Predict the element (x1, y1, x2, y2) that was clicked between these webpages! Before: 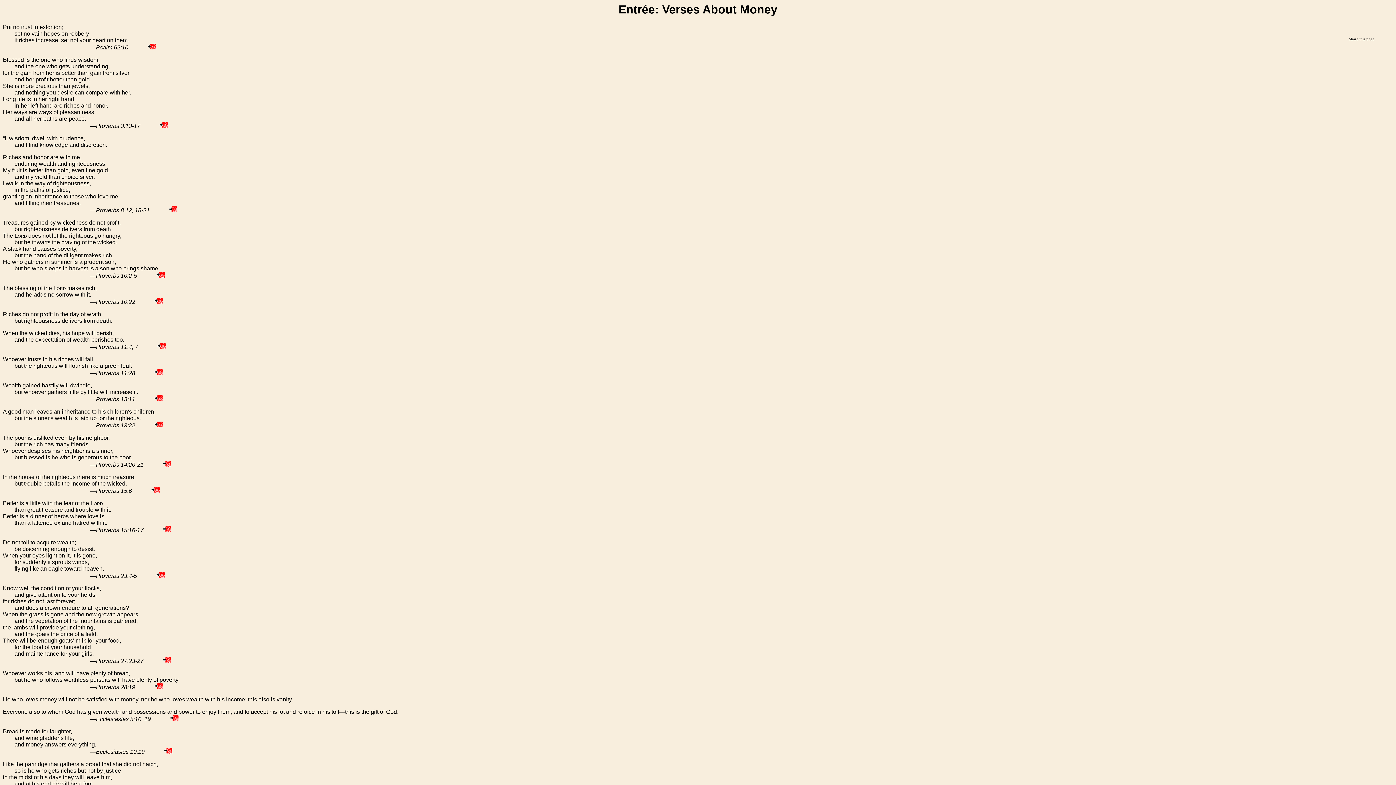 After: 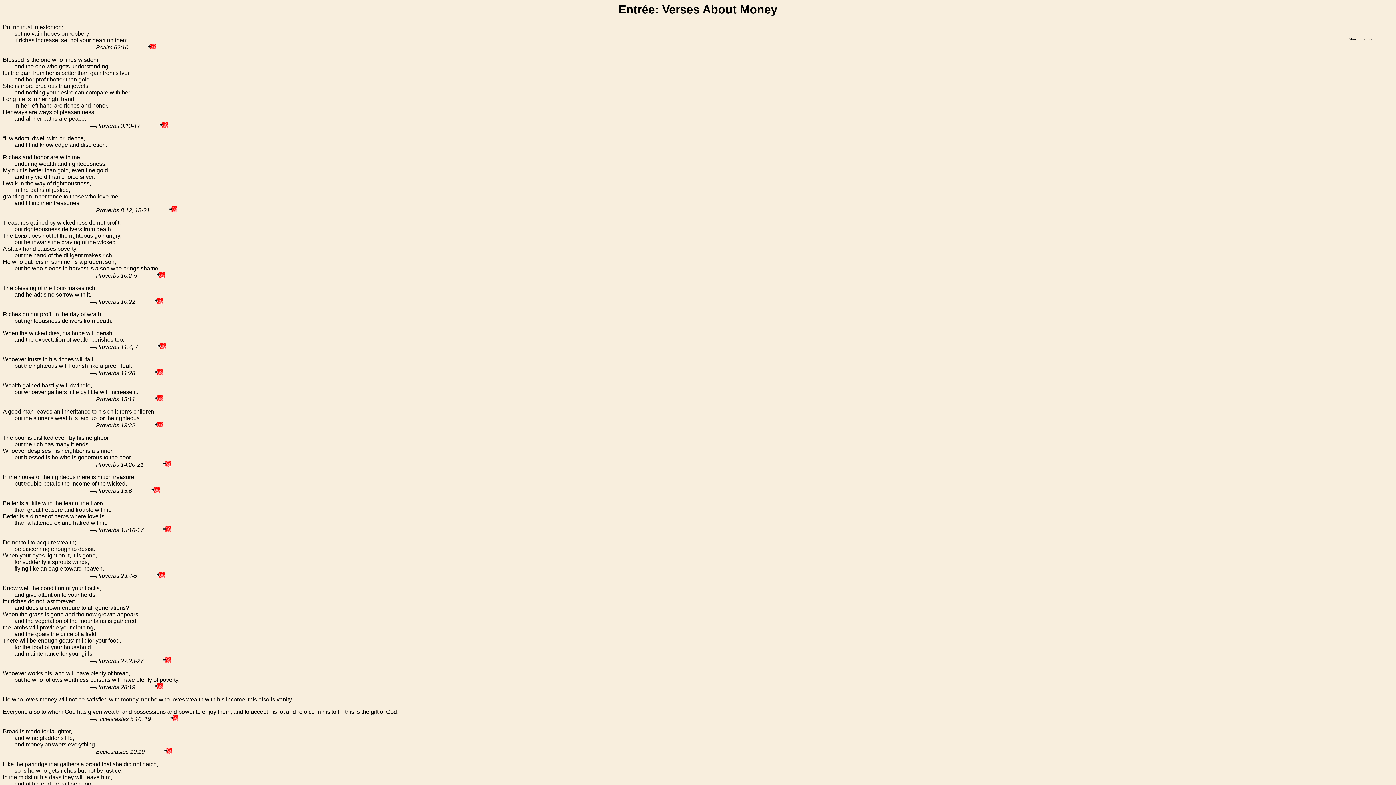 Action: bbox: (154, 370, 162, 376)